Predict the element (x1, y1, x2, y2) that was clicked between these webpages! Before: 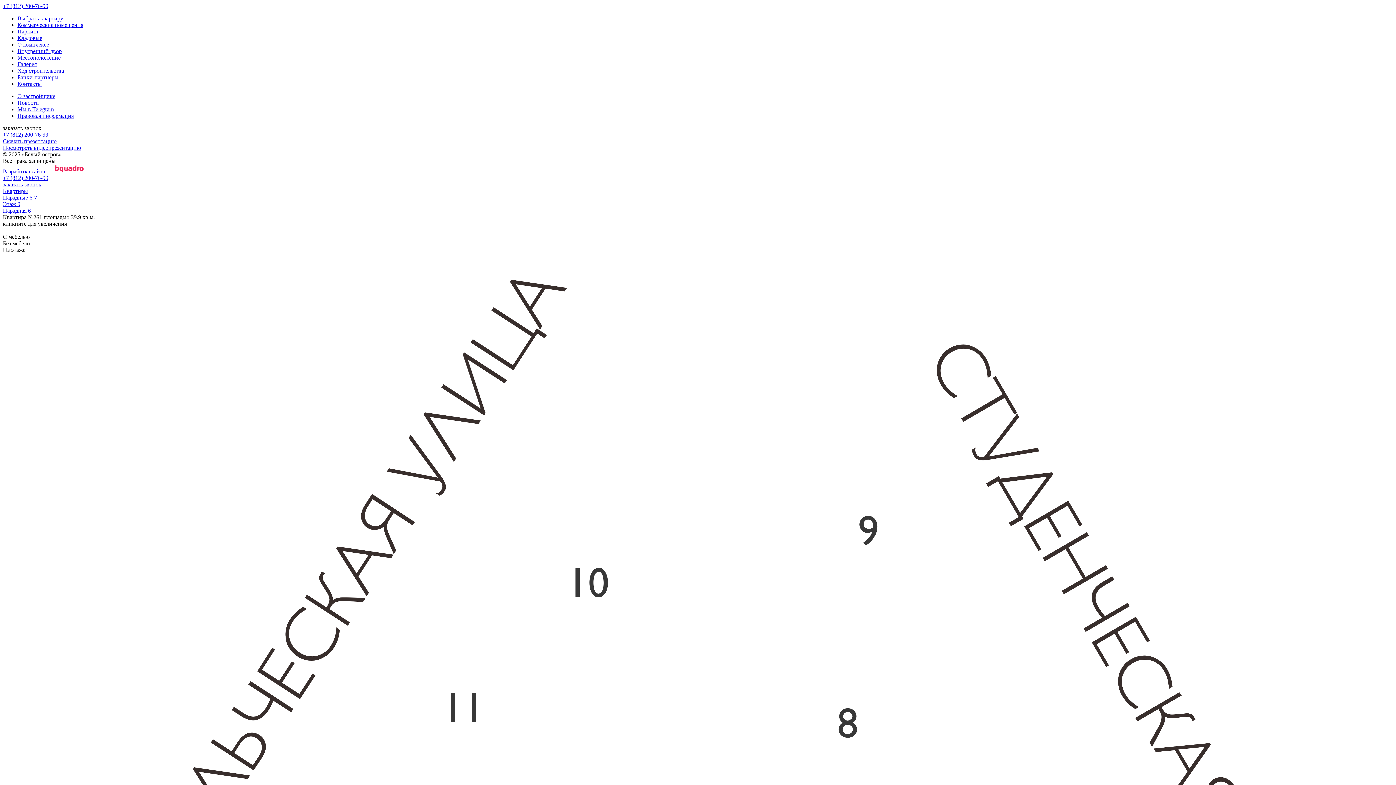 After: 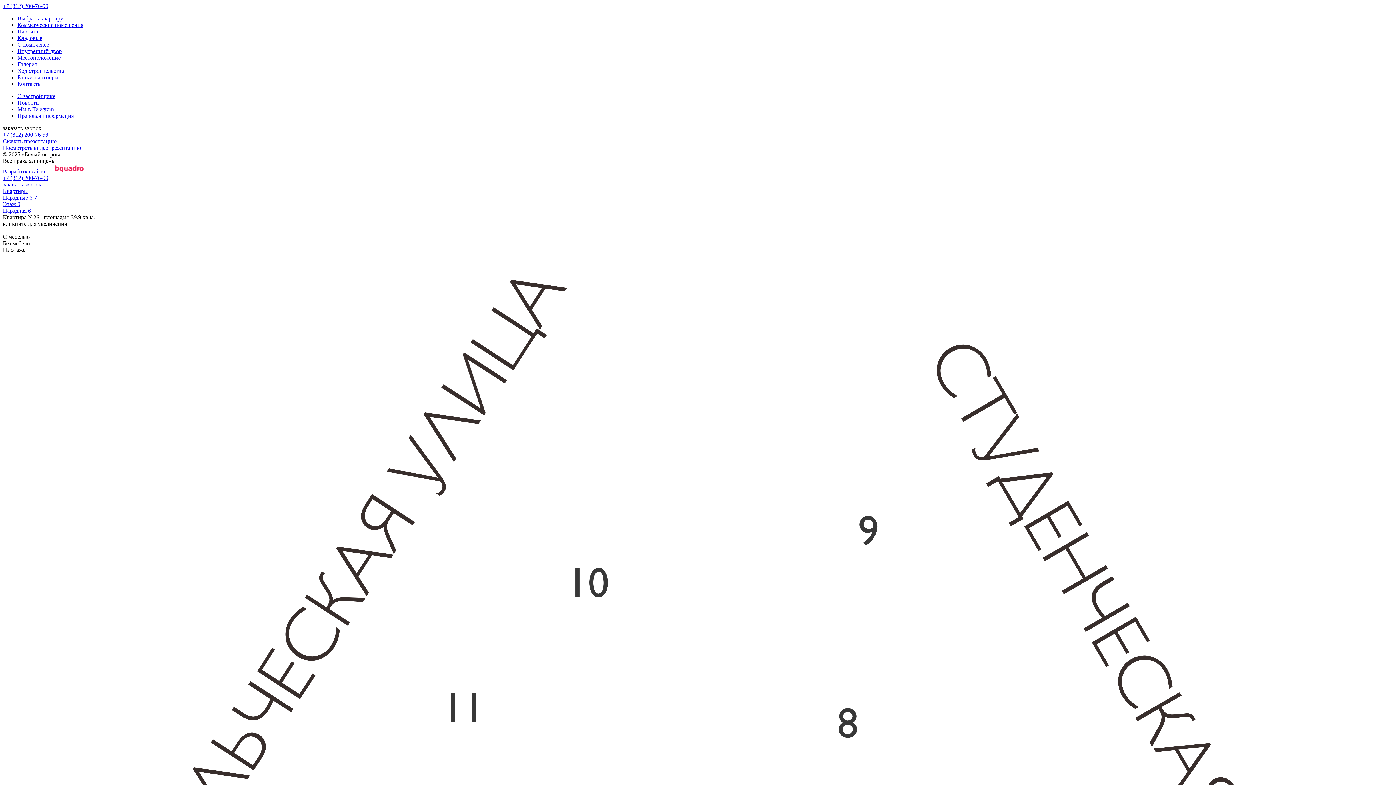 Action: bbox: (2, 131, 48, 137) label: +7 (812) 200-76-99